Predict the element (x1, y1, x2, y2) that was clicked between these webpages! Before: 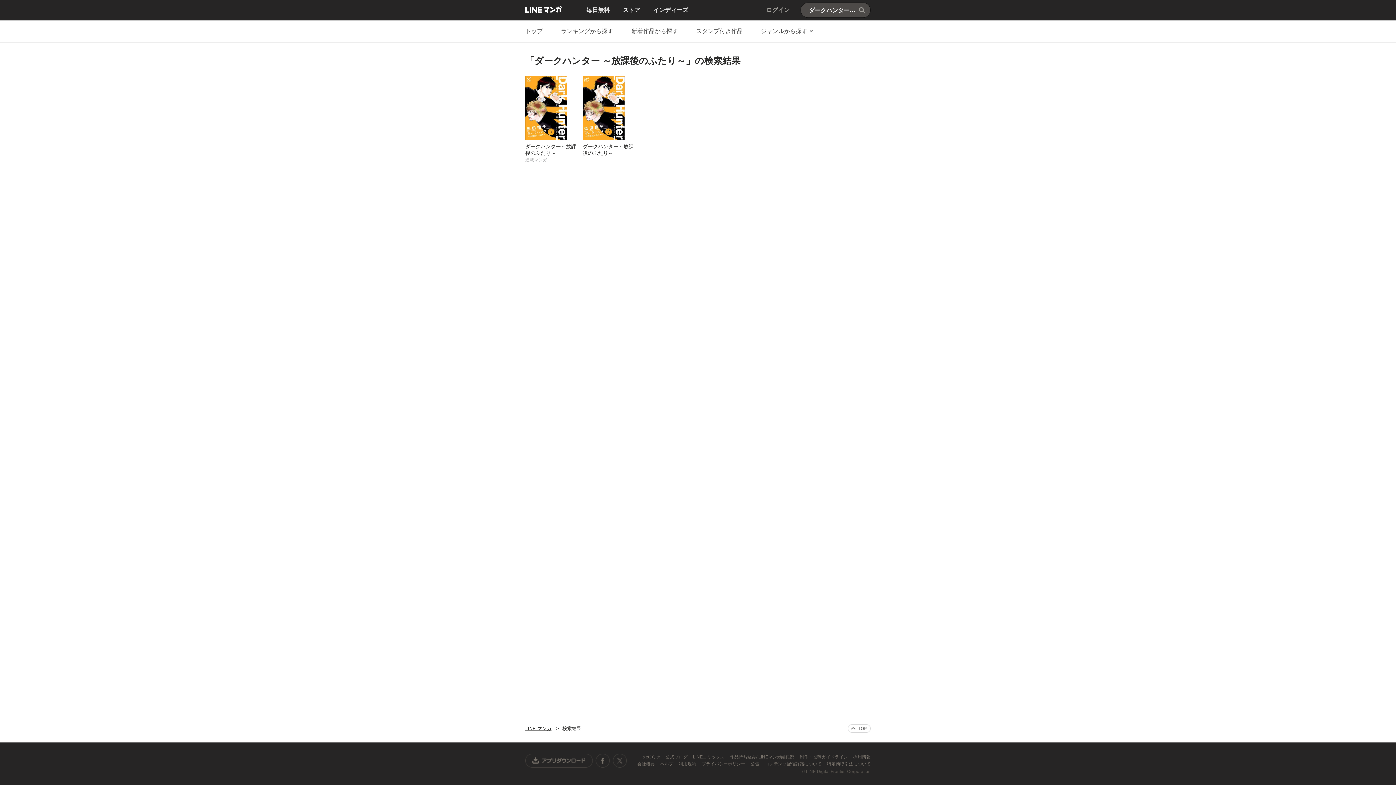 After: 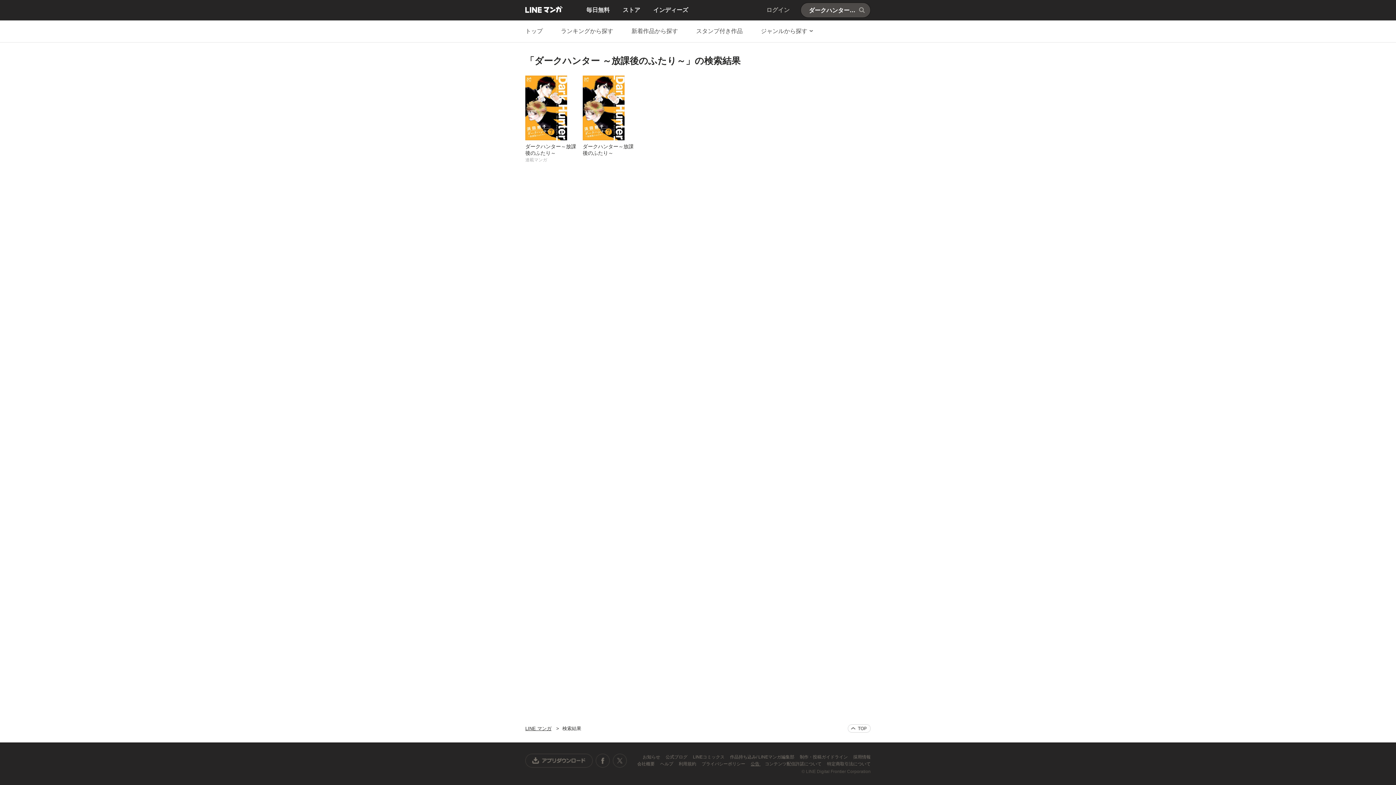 Action: label: 公告  bbox: (750, 761, 760, 766)